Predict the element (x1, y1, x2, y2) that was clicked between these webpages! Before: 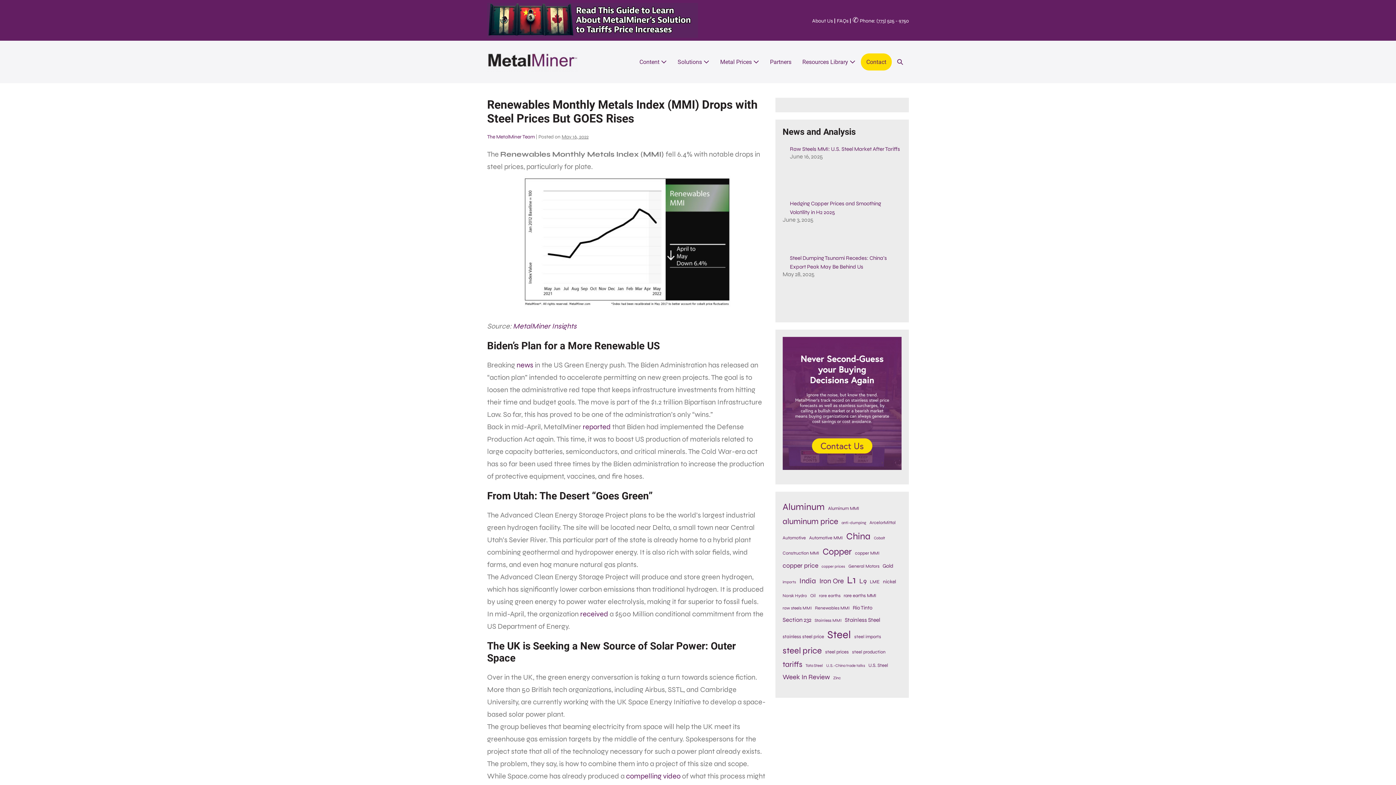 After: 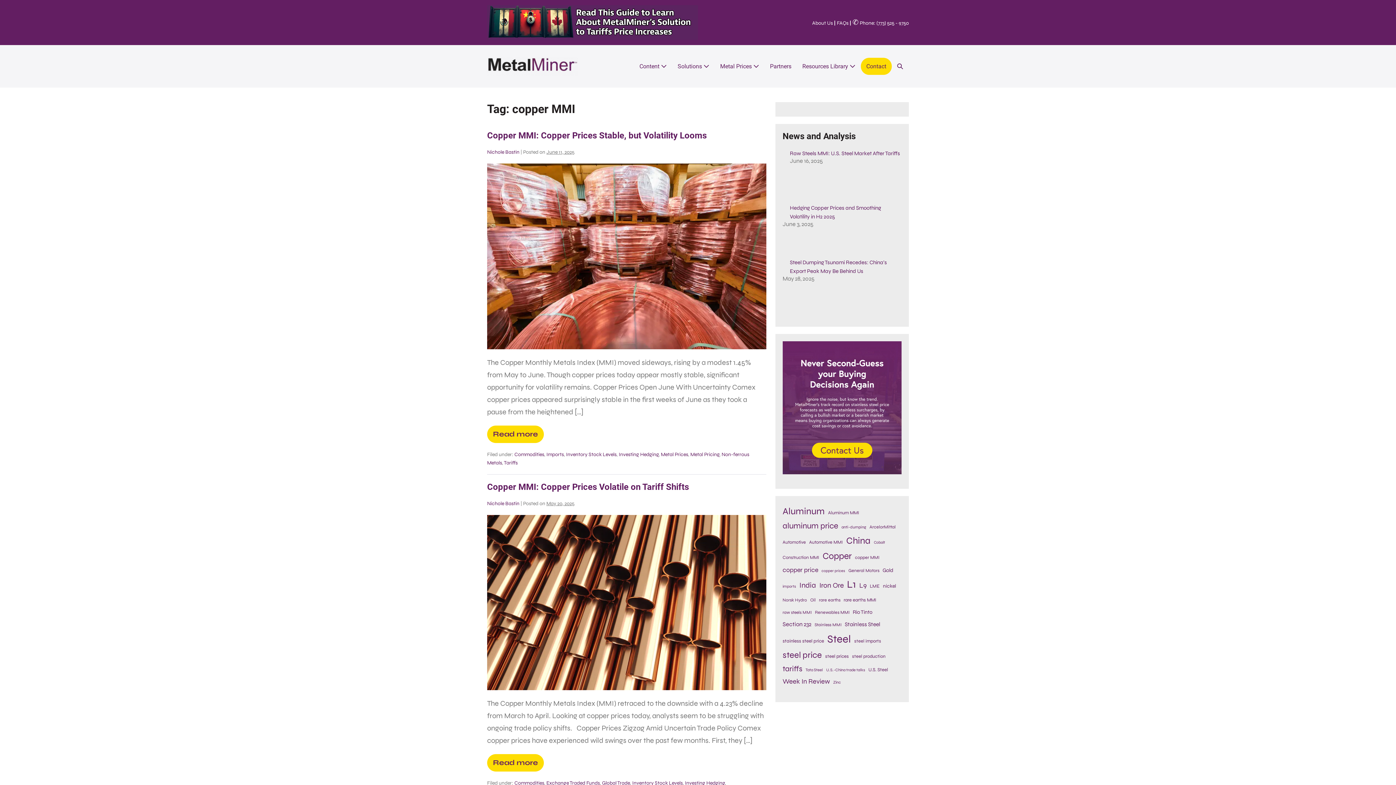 Action: label: copper MMI (75 items) bbox: (855, 549, 879, 557)